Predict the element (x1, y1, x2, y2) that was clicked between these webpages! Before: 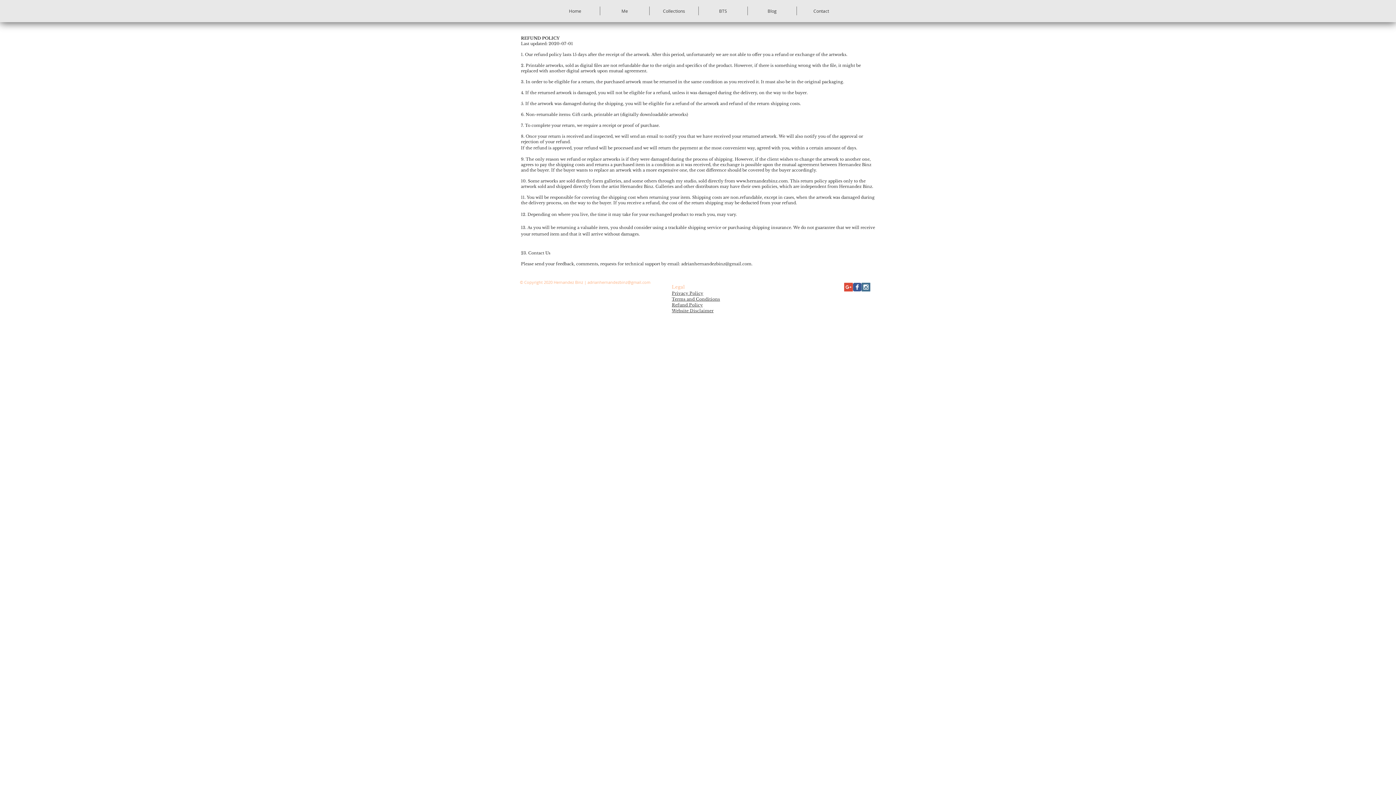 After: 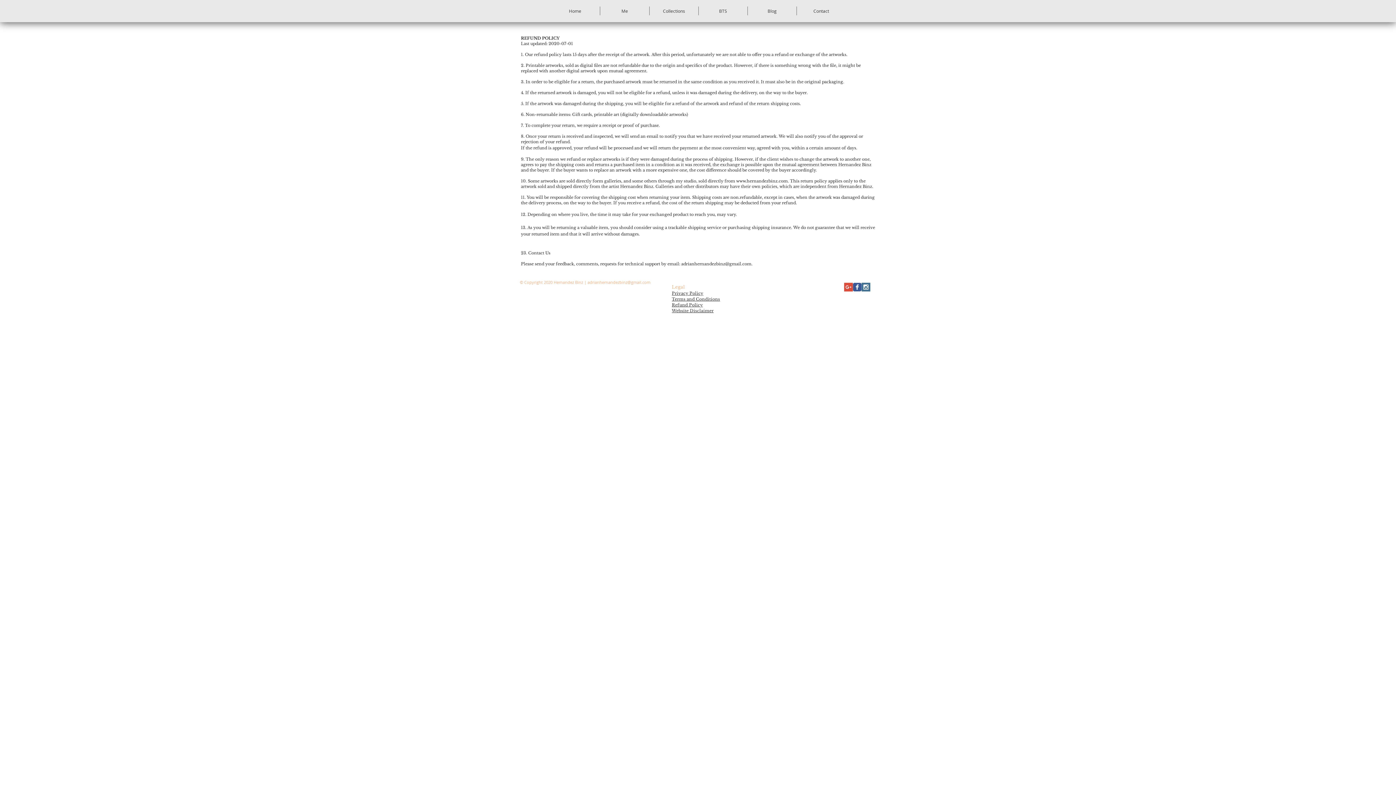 Action: label: Instagram Social Icon bbox: (861, 282, 870, 291)